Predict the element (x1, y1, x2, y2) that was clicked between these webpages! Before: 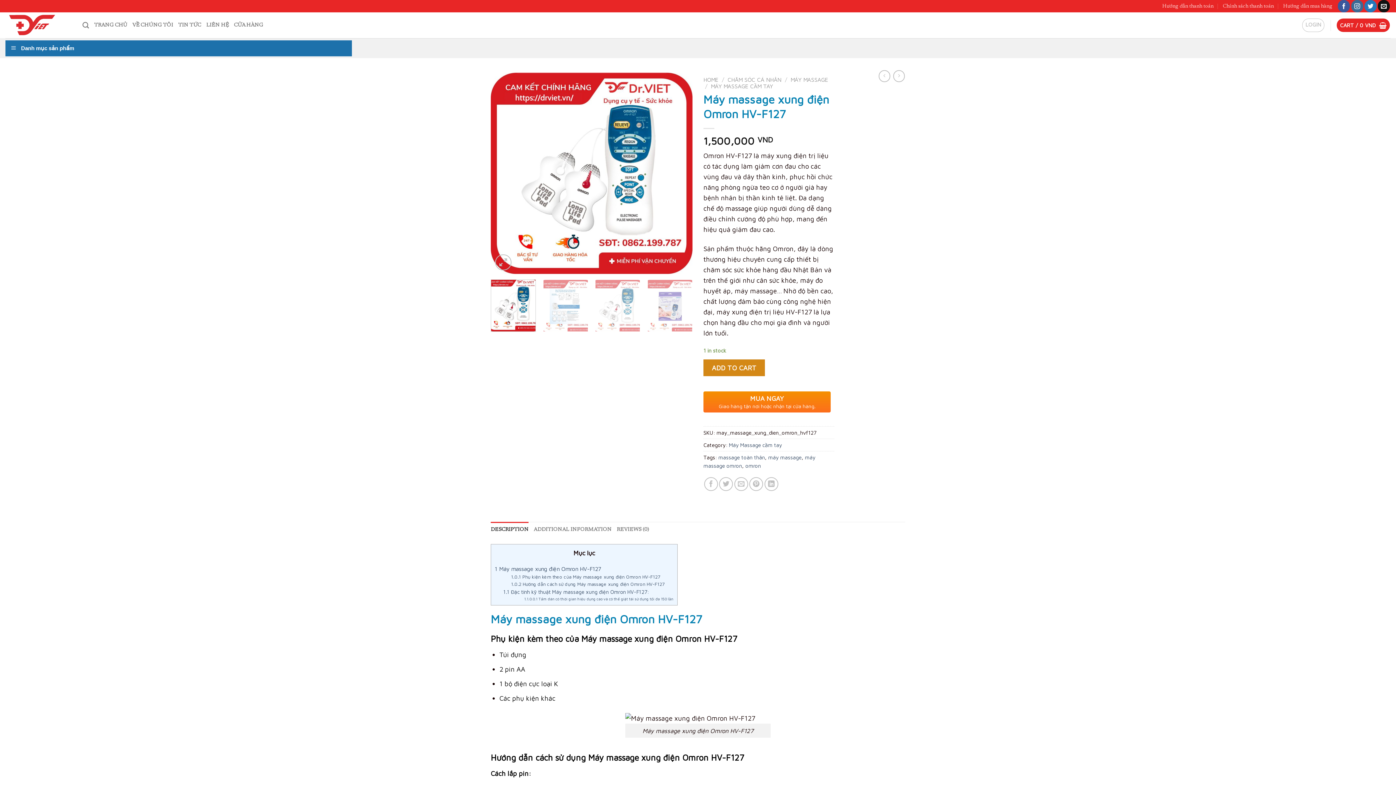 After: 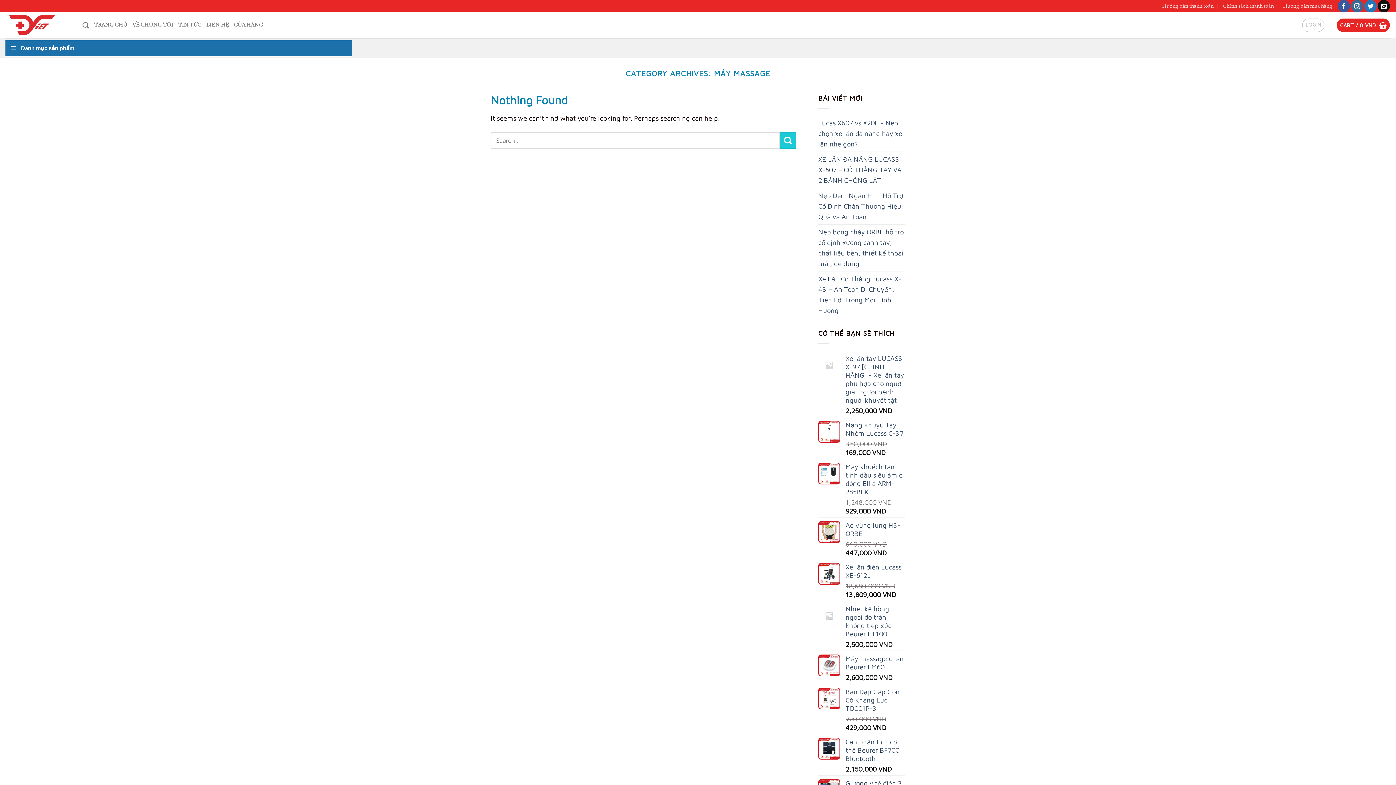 Action: bbox: (790, 76, 828, 82) label: MÁY MASSAGE